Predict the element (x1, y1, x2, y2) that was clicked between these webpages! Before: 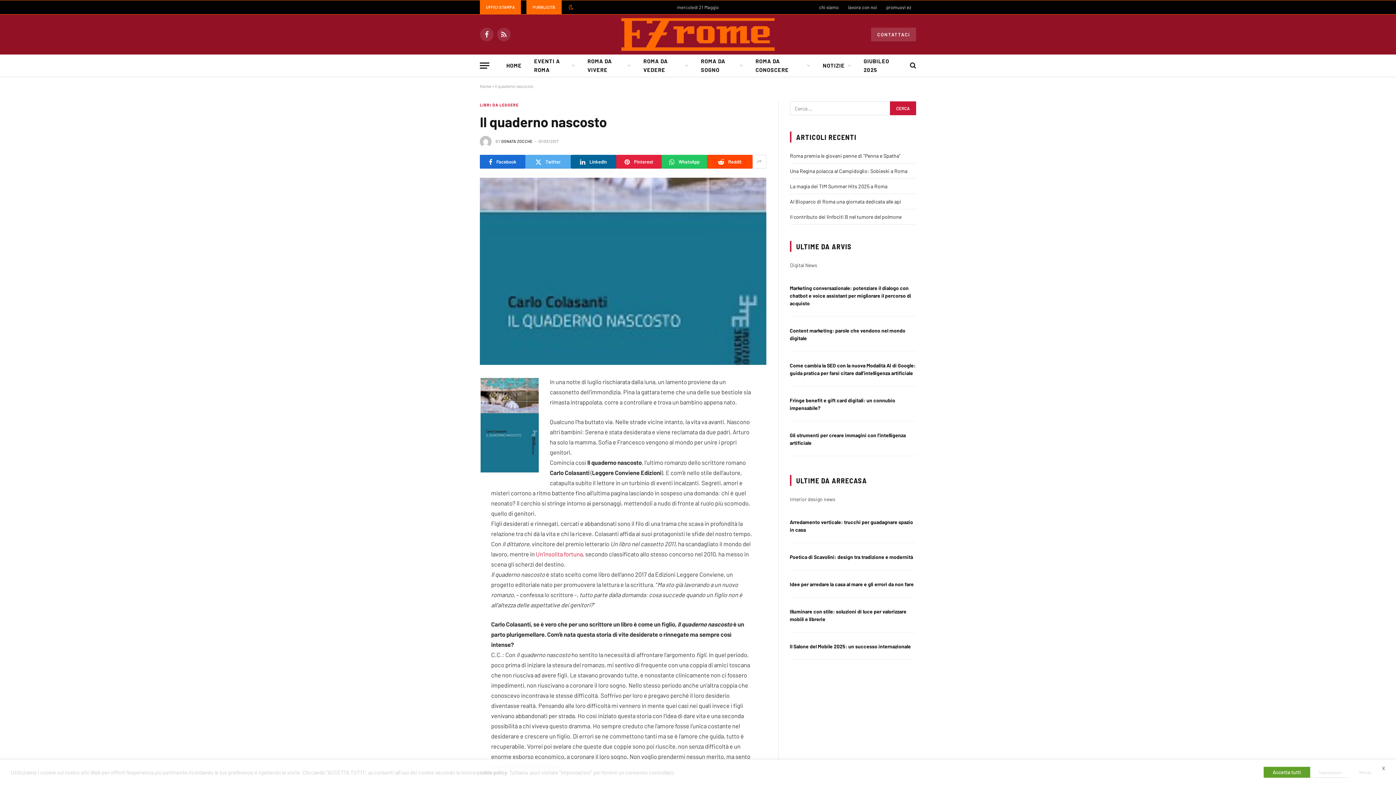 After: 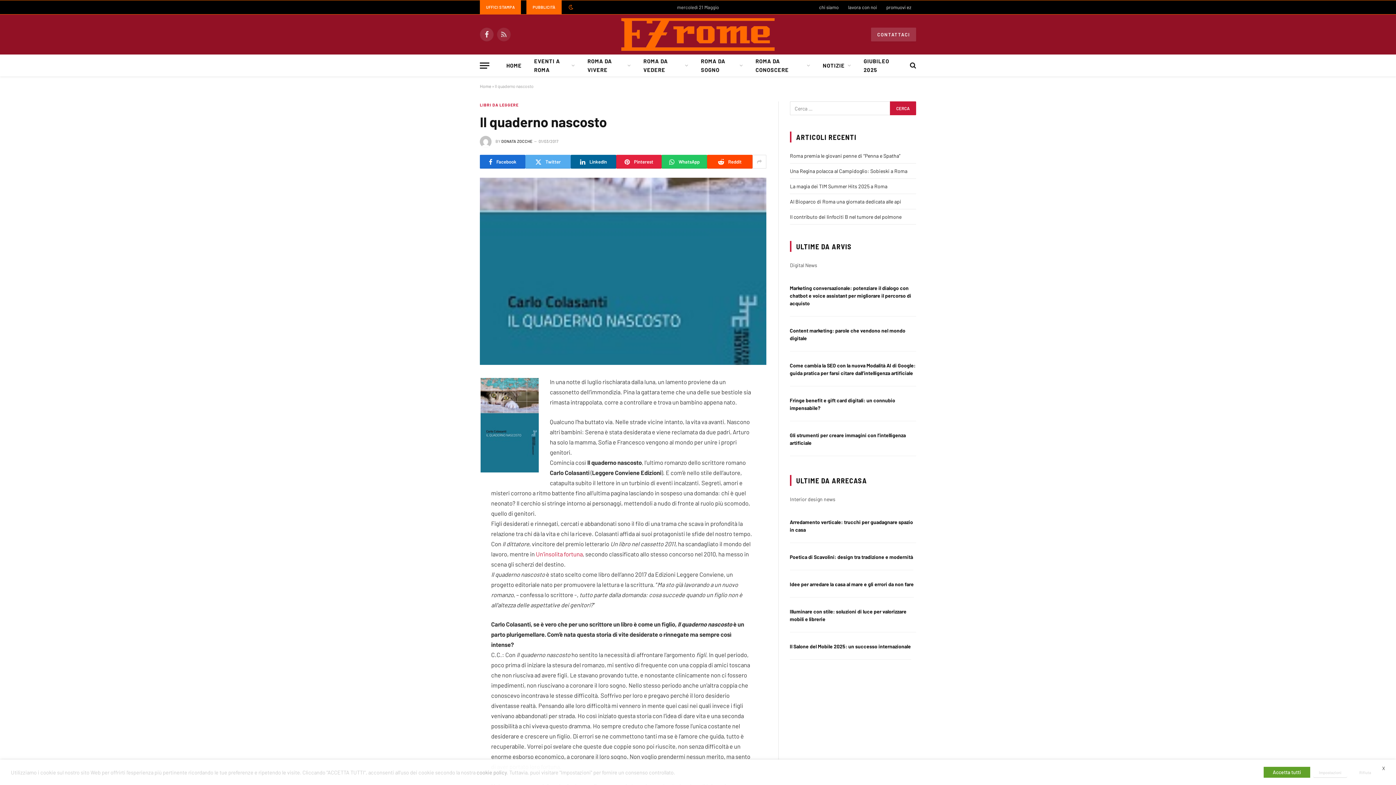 Action: label: RSS bbox: (497, 27, 510, 41)